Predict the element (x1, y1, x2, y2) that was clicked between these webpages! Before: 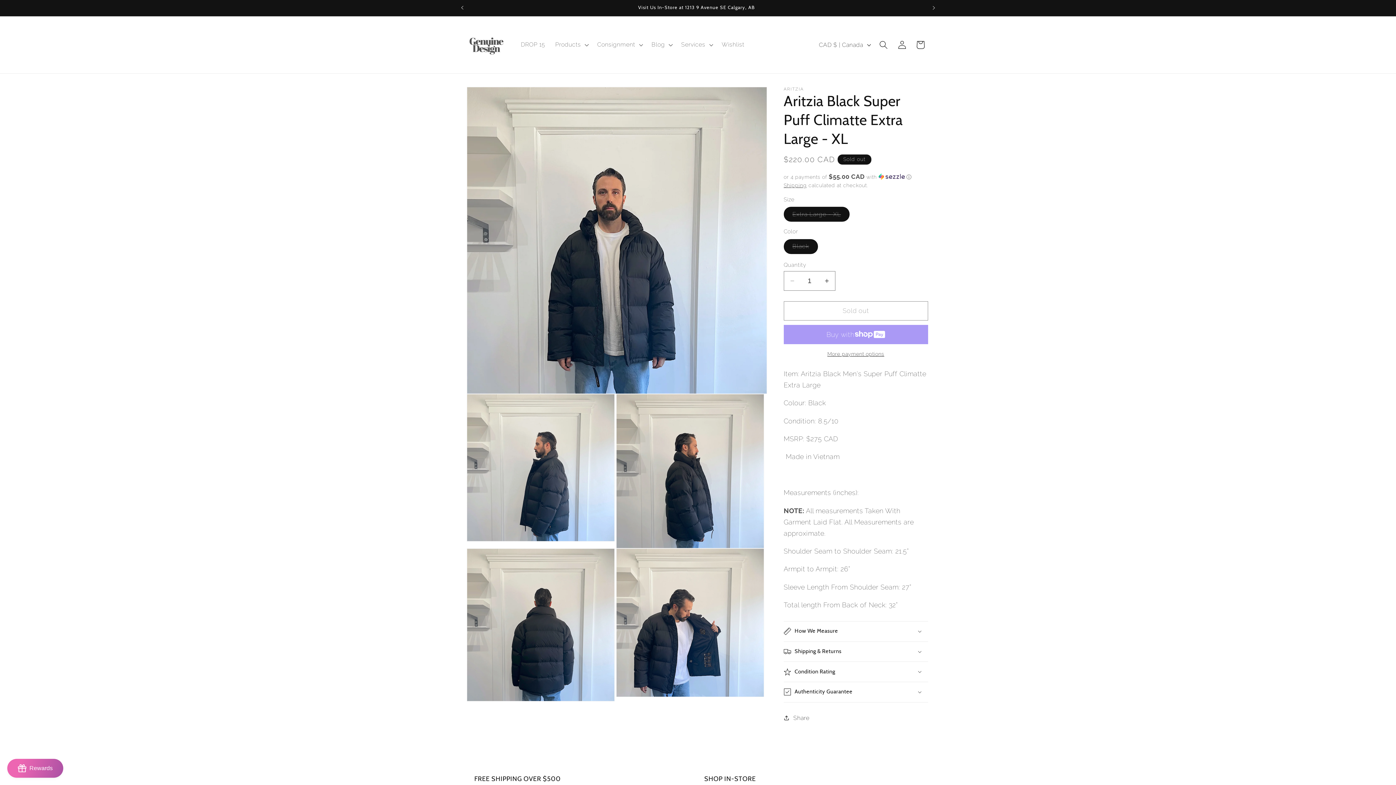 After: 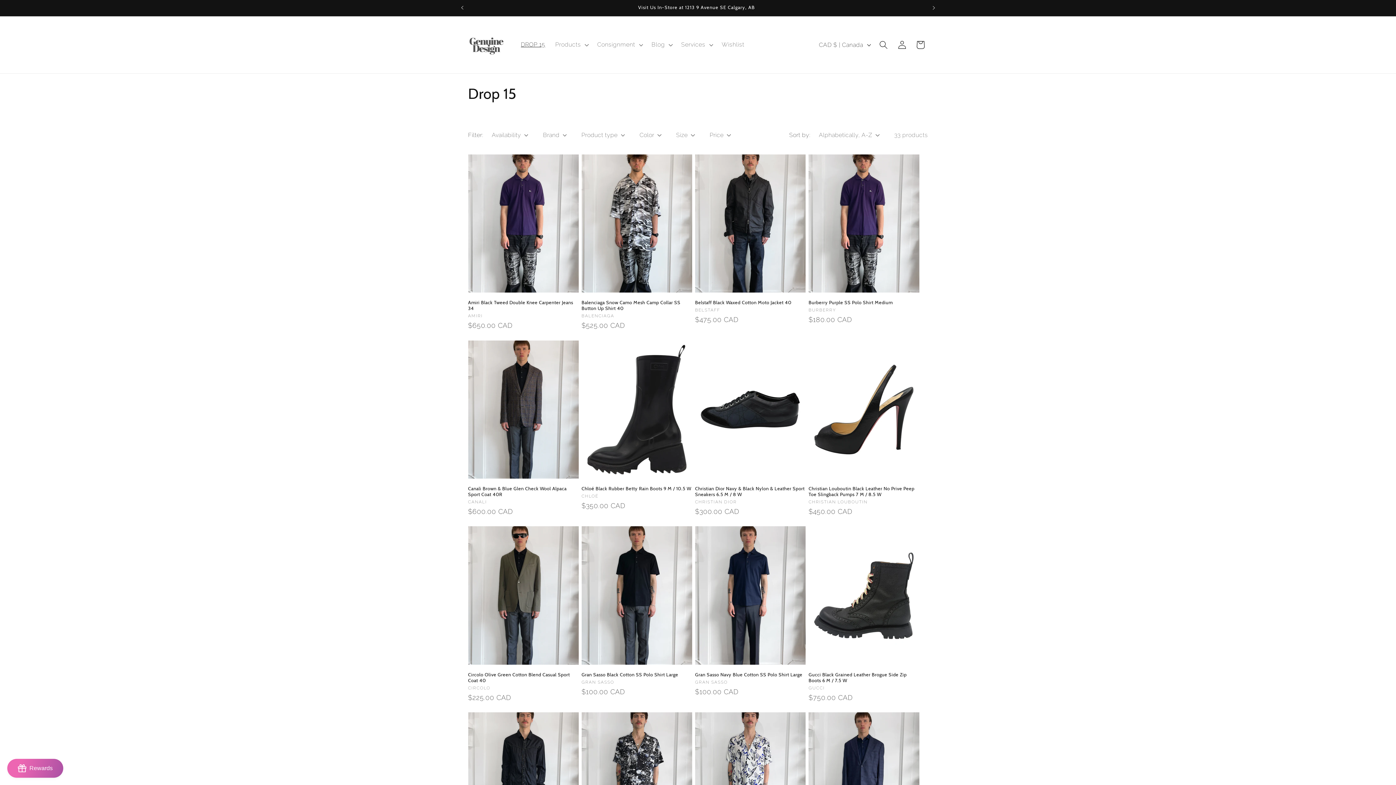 Action: bbox: (516, 36, 550, 53) label: DROP 15